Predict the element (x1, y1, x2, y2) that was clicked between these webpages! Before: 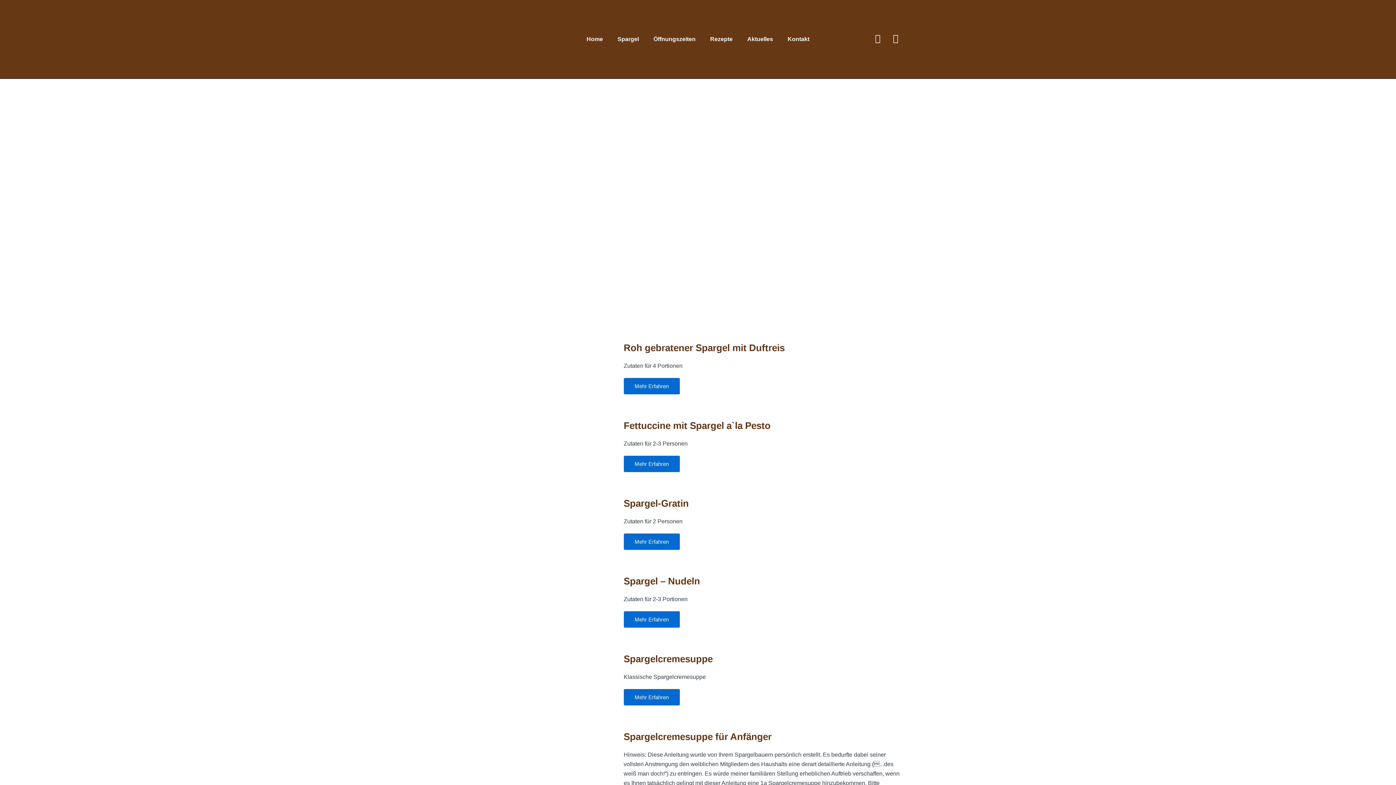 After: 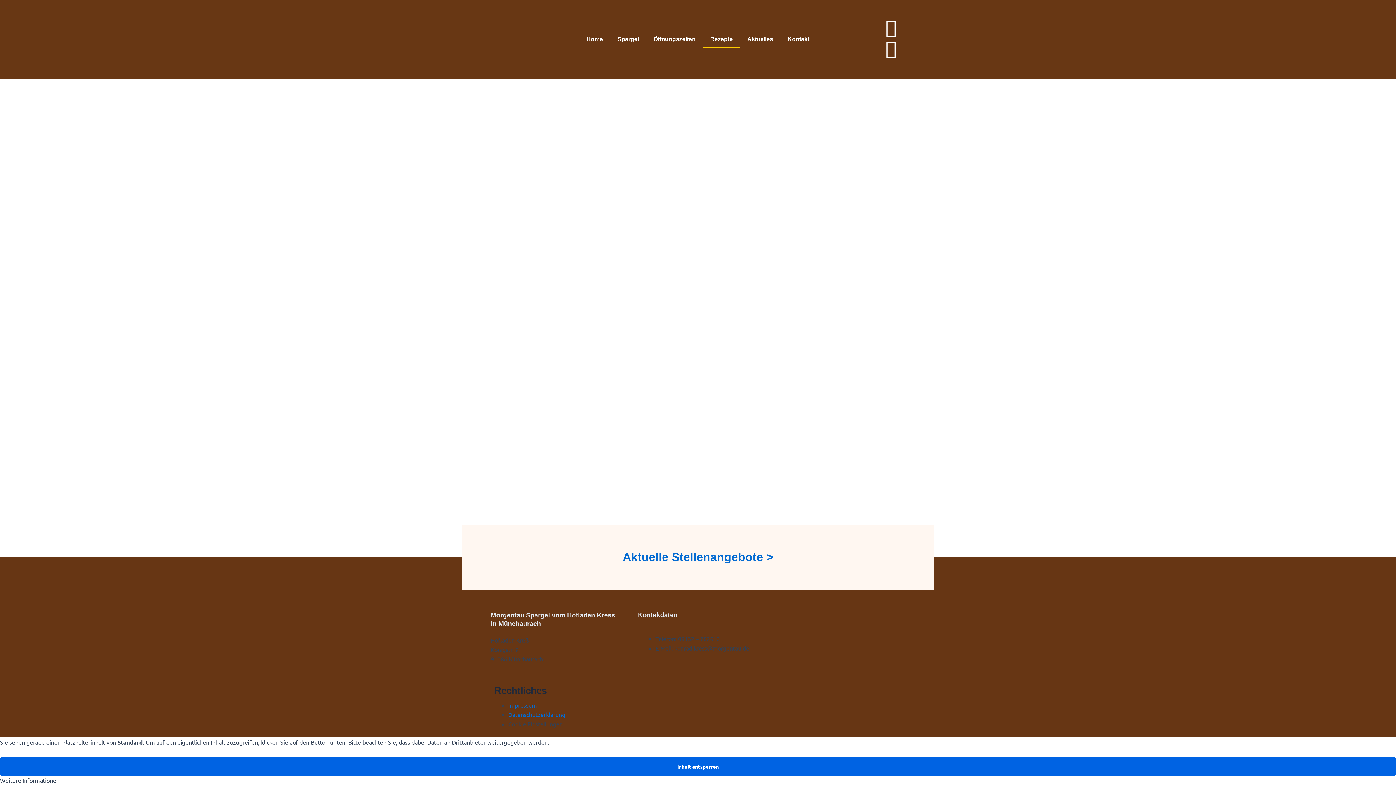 Action: bbox: (703, 30, 740, 47) label: Rezepte